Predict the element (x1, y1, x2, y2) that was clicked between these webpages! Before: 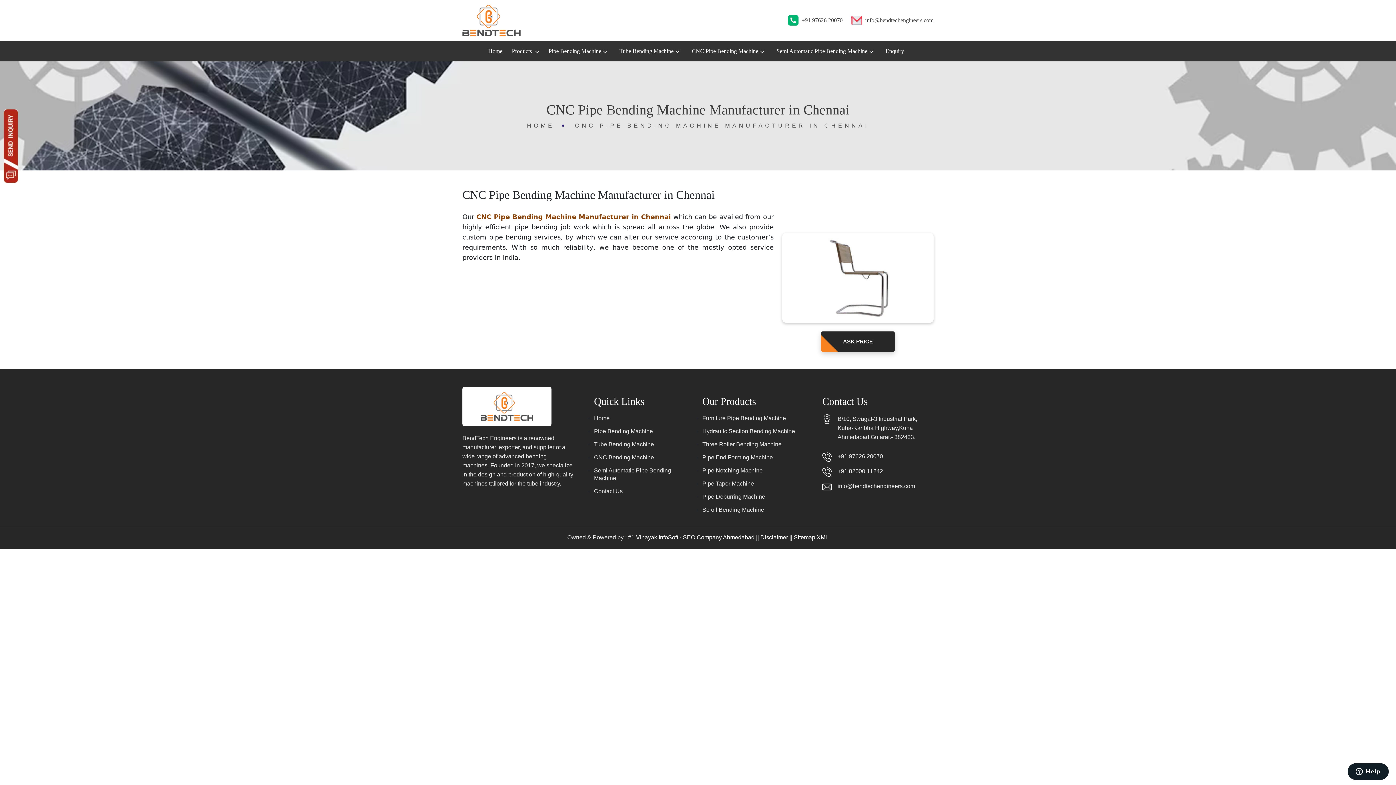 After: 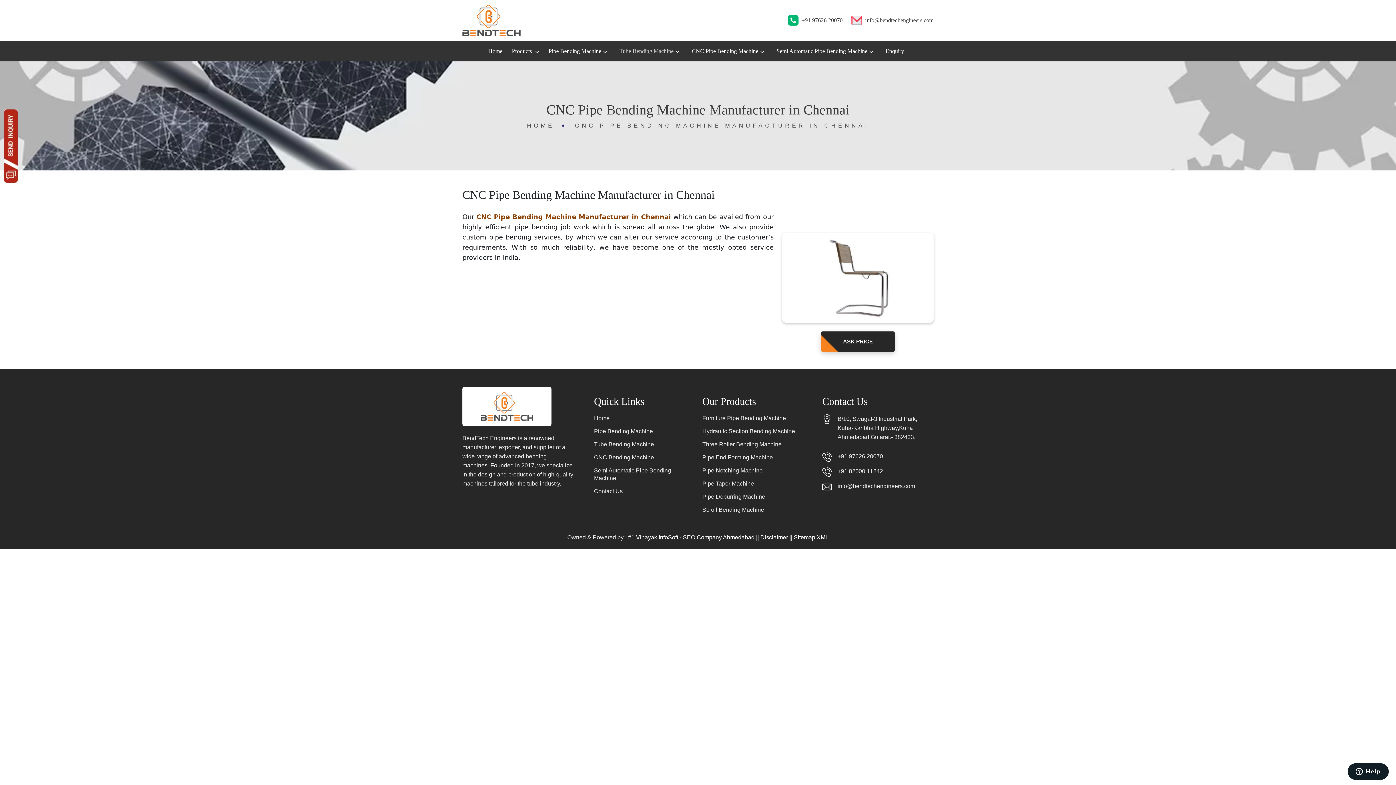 Action: bbox: (616, 43, 685, 58) label: Tube Bending Machine